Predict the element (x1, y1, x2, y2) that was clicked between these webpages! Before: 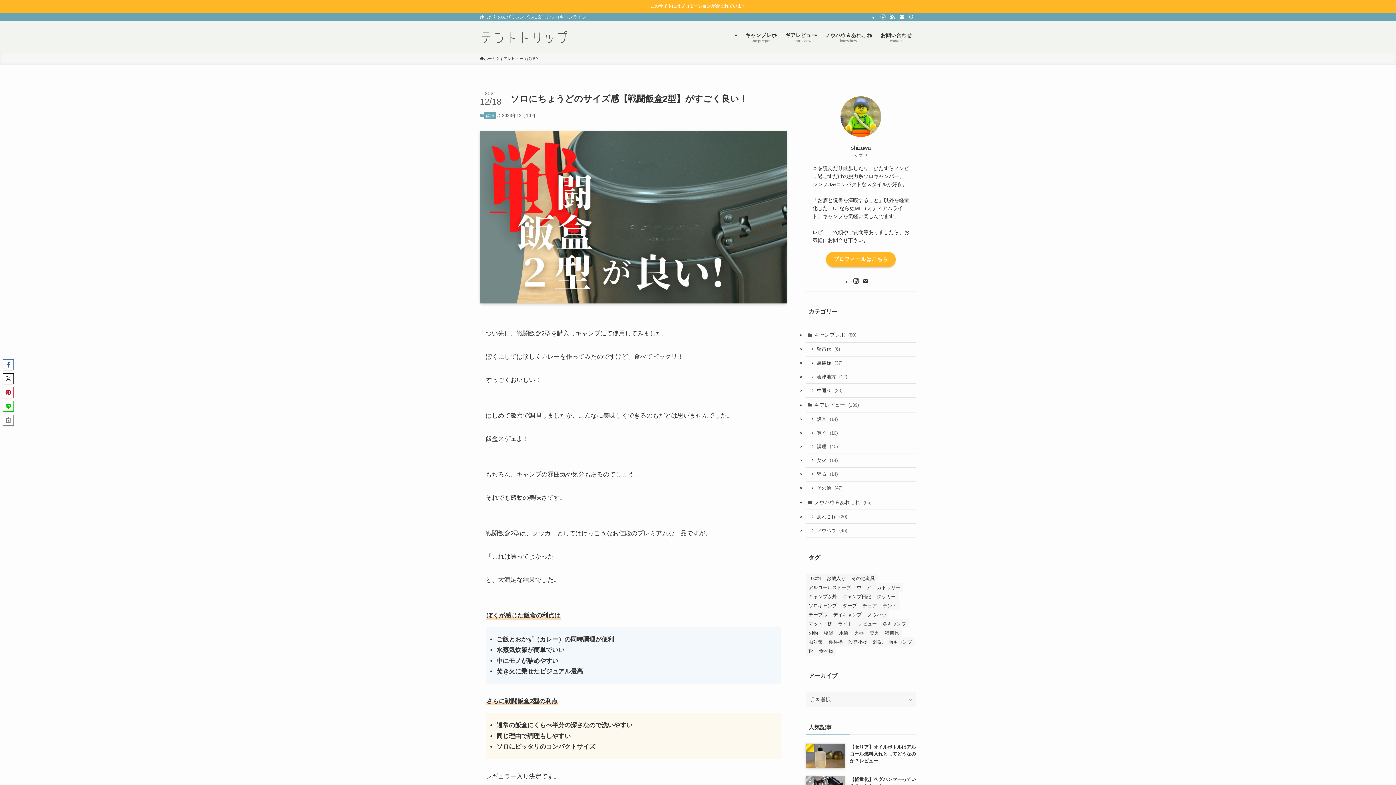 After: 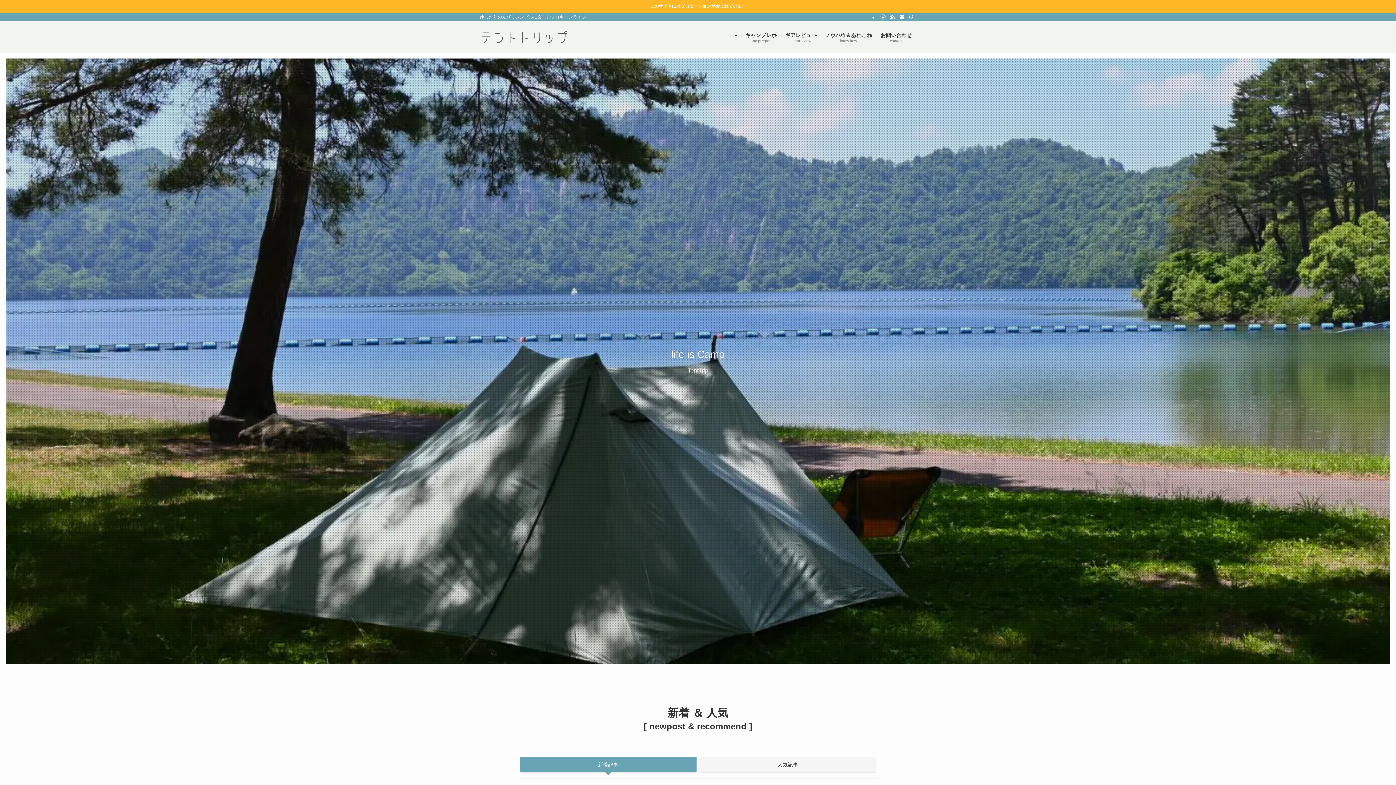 Action: bbox: (480, 26, 568, 46)